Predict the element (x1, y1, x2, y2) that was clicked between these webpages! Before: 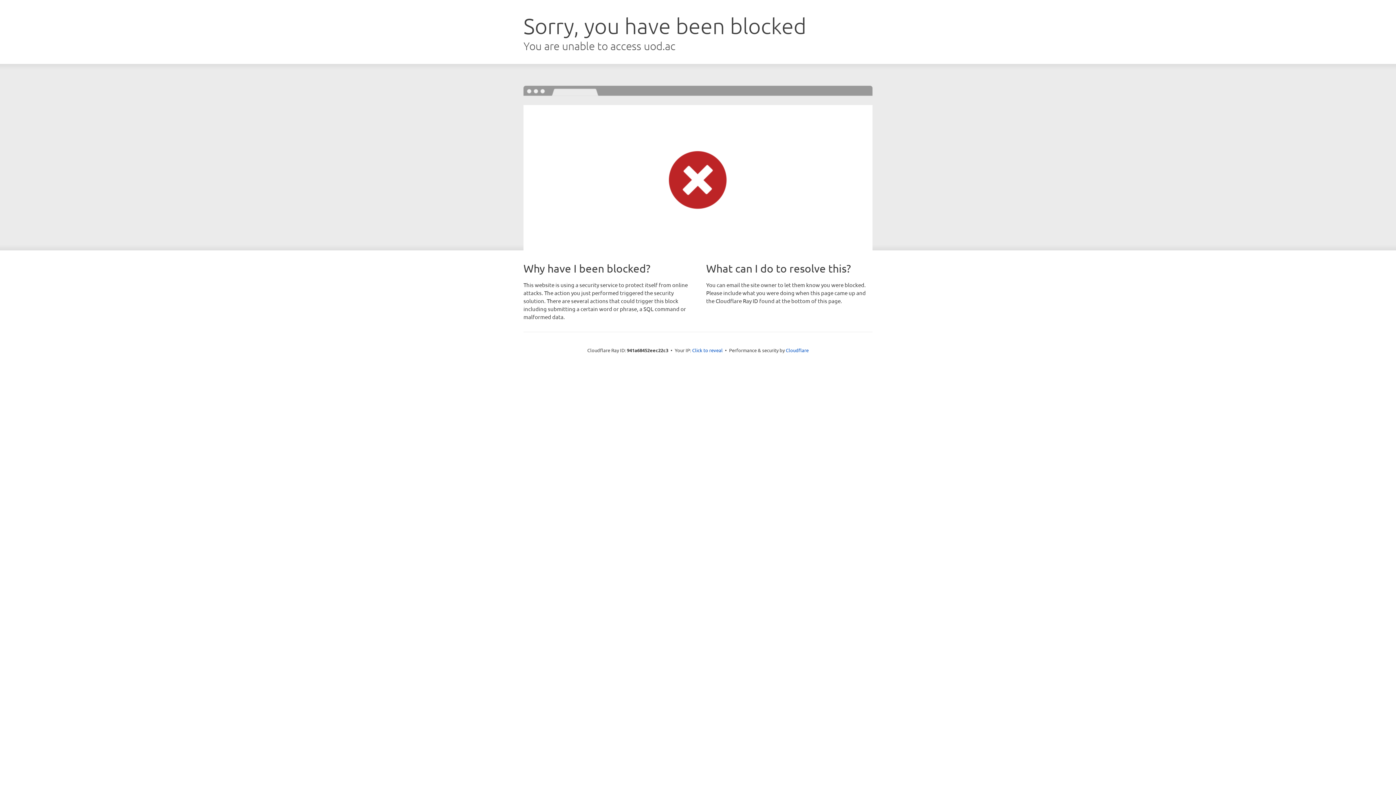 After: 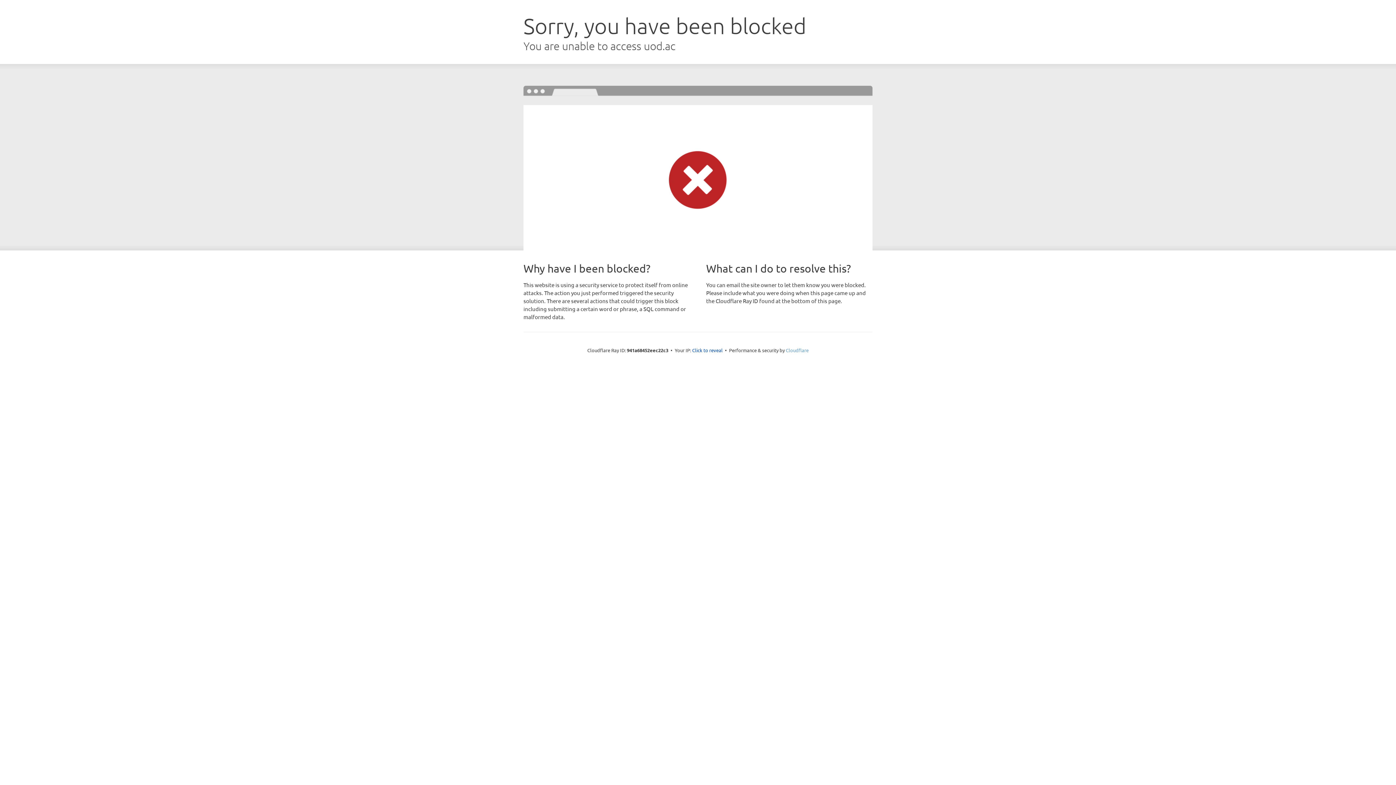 Action: bbox: (786, 347, 808, 353) label: Cloudflare